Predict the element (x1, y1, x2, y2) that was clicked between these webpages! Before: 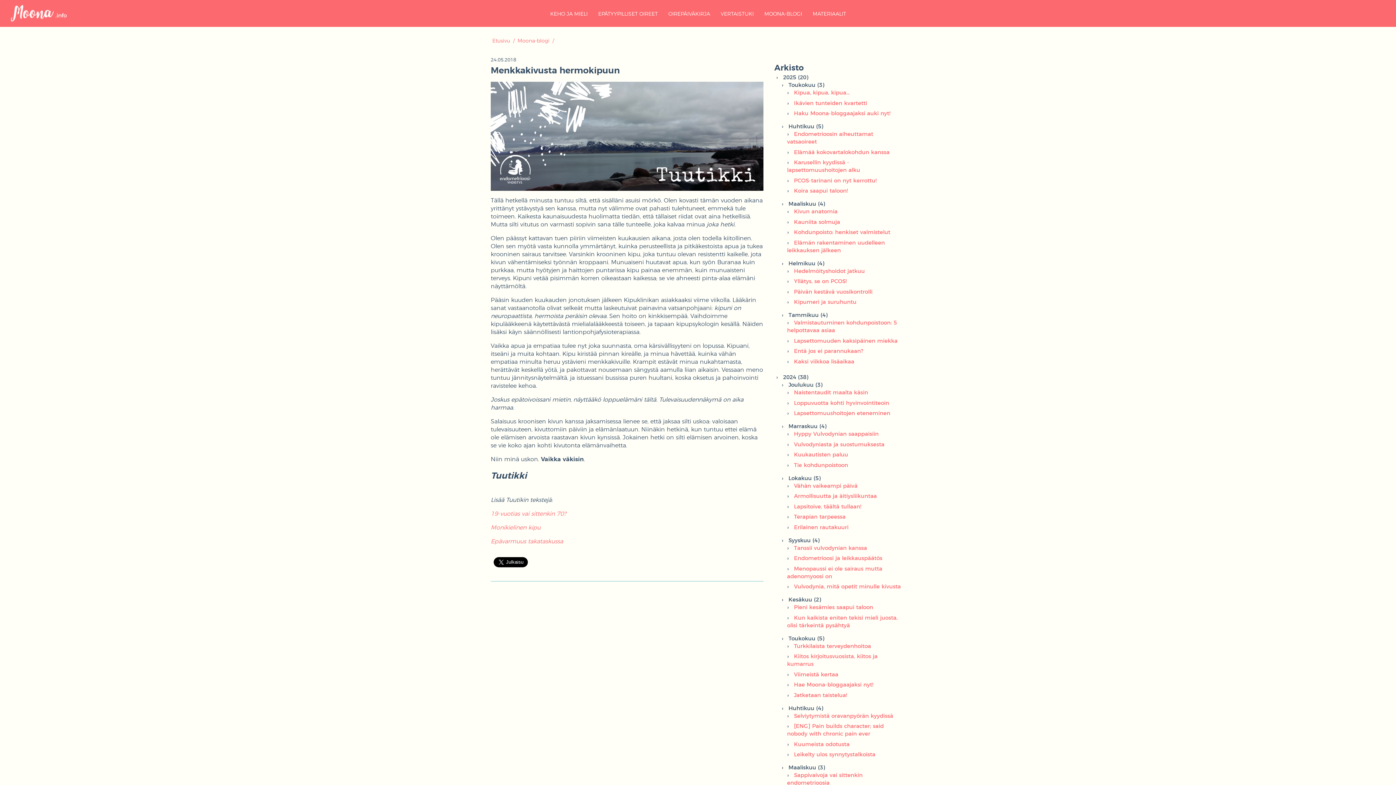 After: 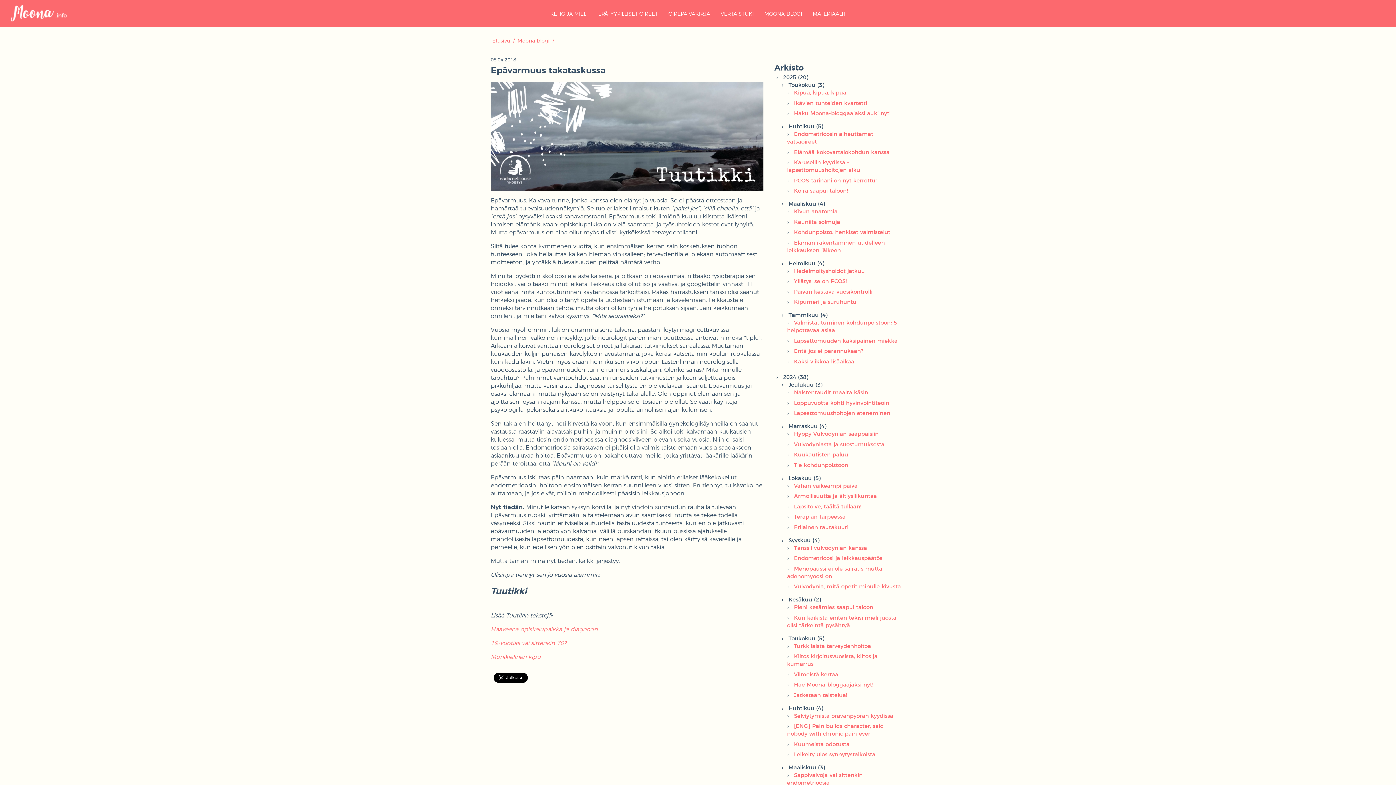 Action: label: Epävarmuus takataskussa bbox: (490, 539, 563, 544)